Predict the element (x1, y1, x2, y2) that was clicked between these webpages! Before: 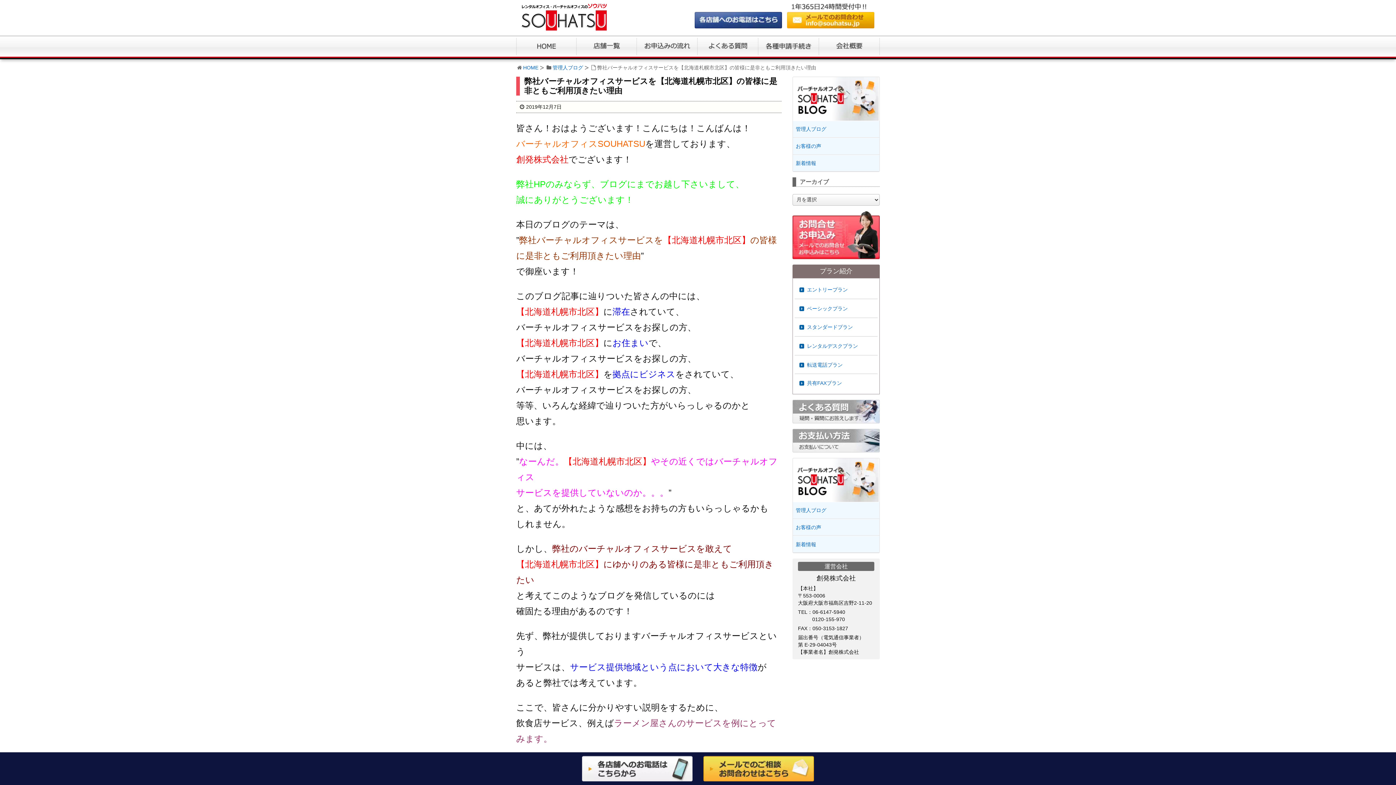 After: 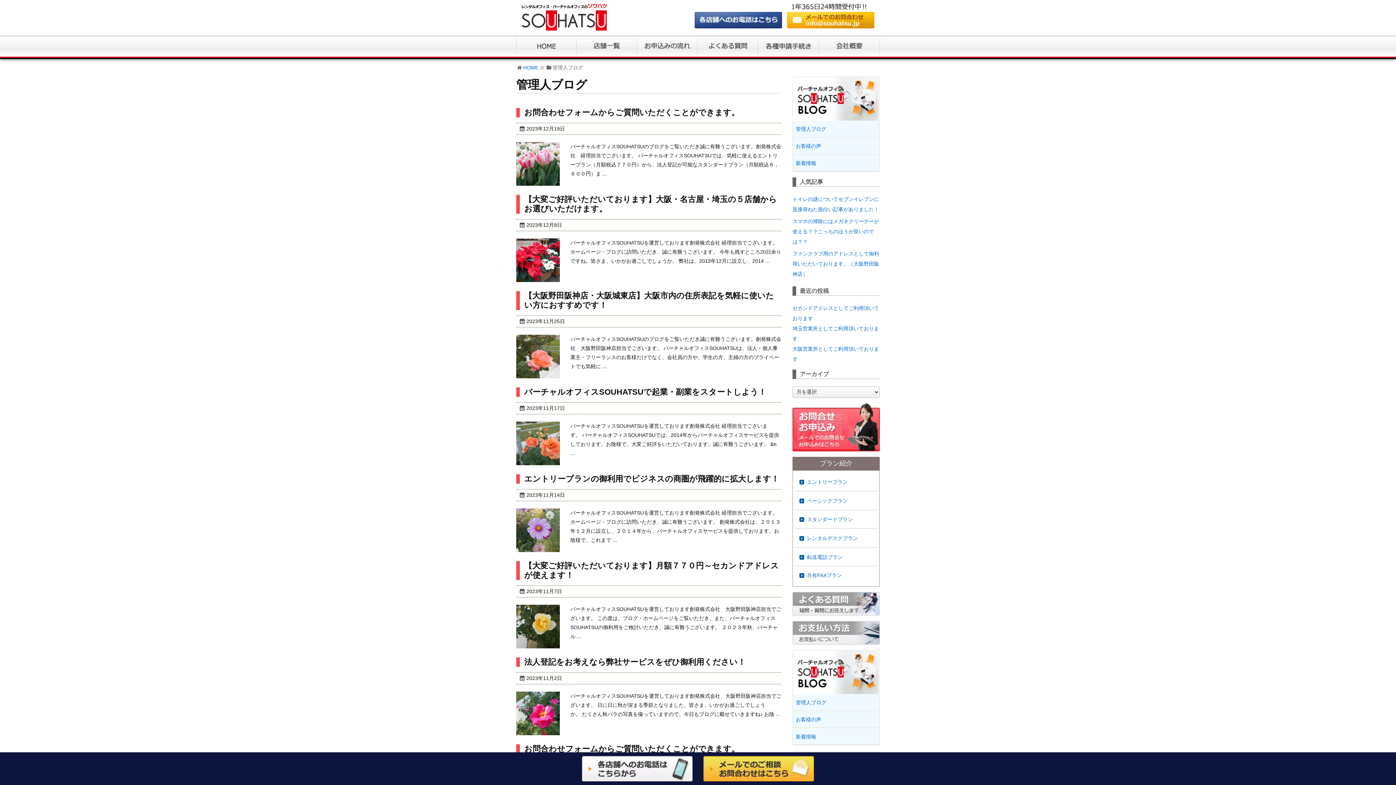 Action: bbox: (793, 121, 879, 137) label: 管理人ブログ